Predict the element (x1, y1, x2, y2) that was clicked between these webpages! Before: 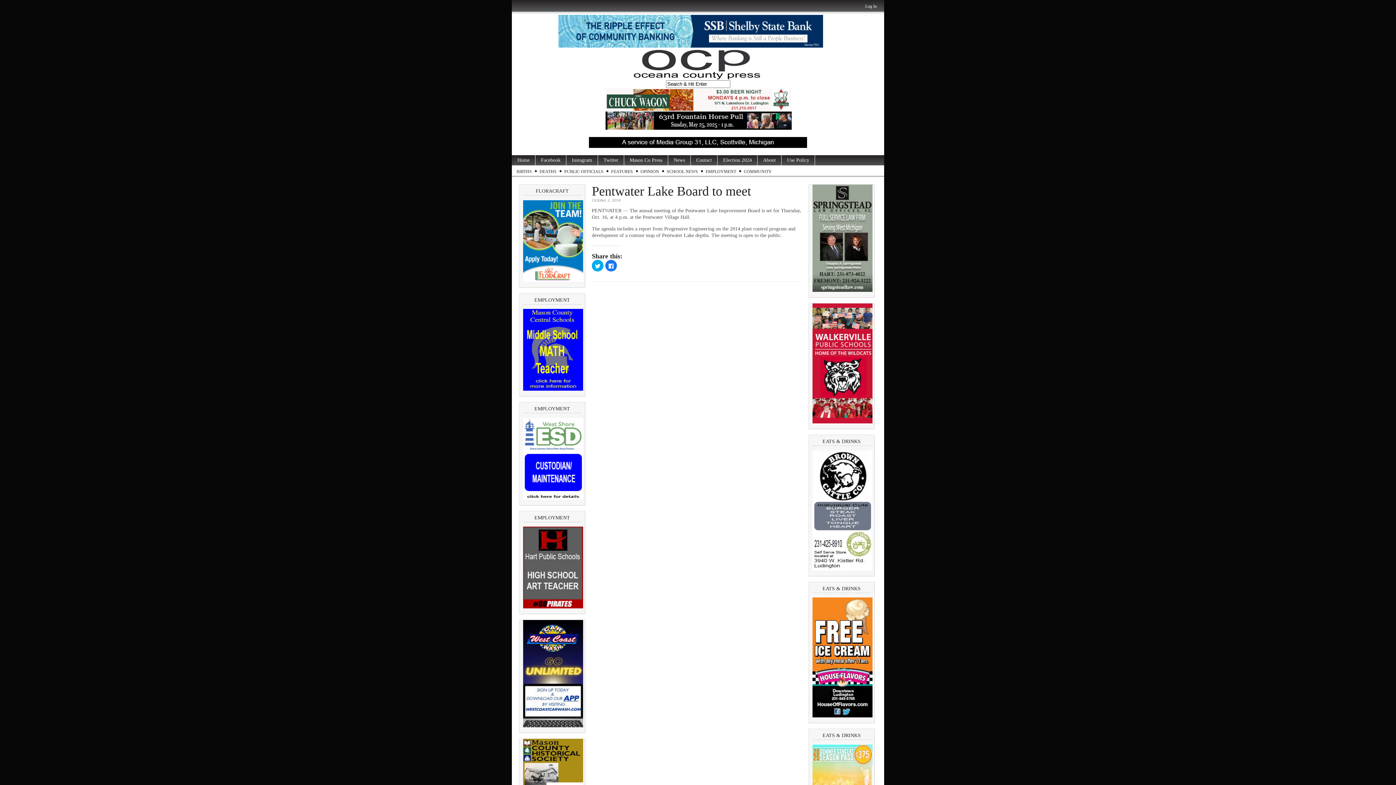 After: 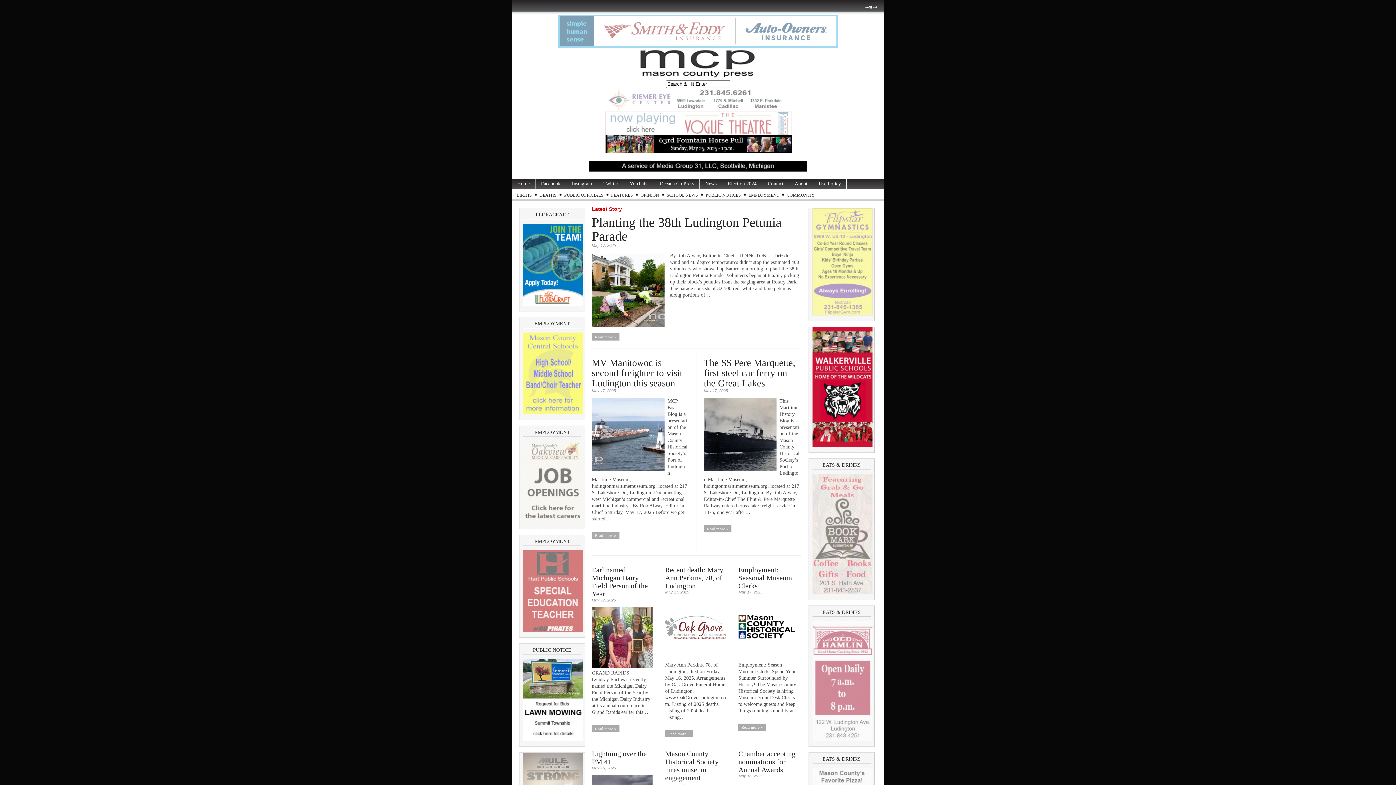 Action: bbox: (624, 155, 668, 165) label: Mason Co Press